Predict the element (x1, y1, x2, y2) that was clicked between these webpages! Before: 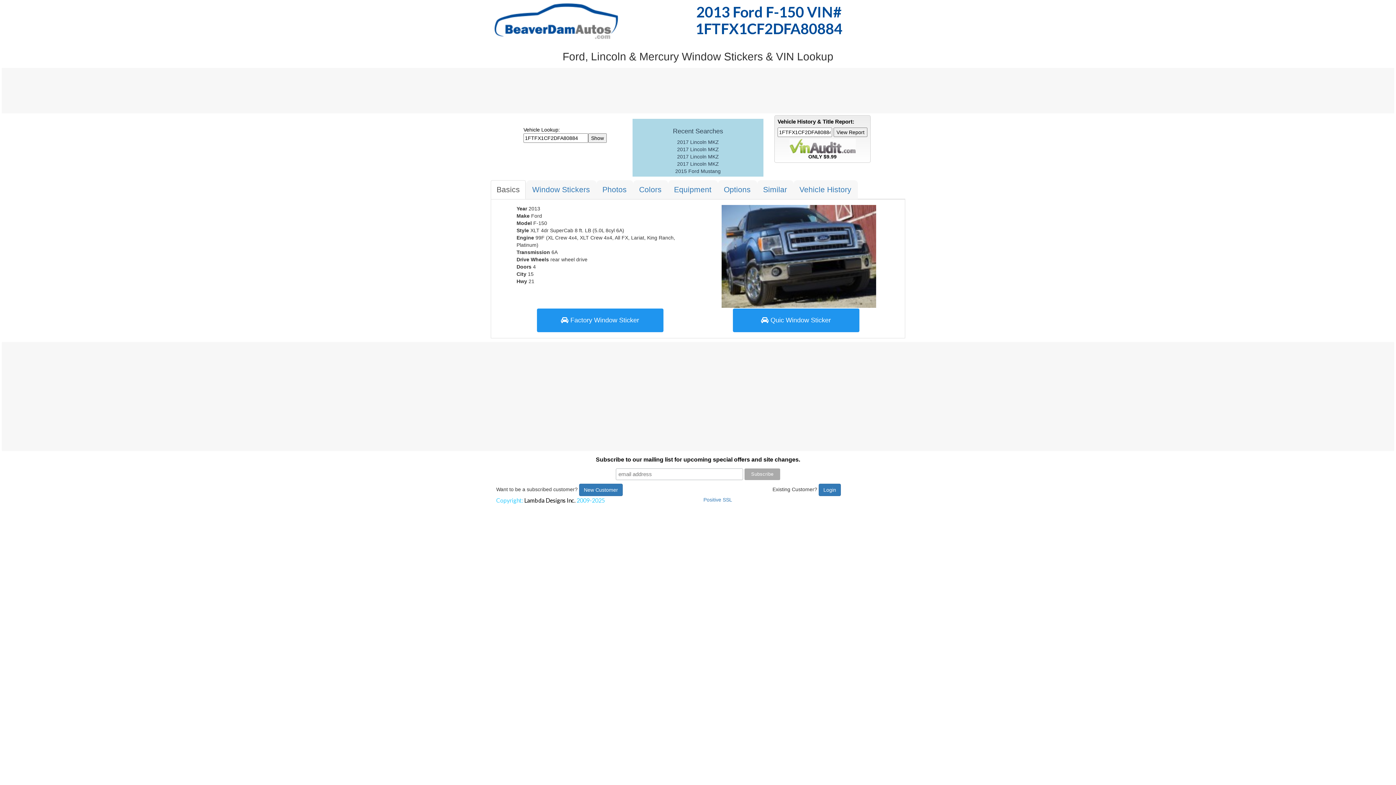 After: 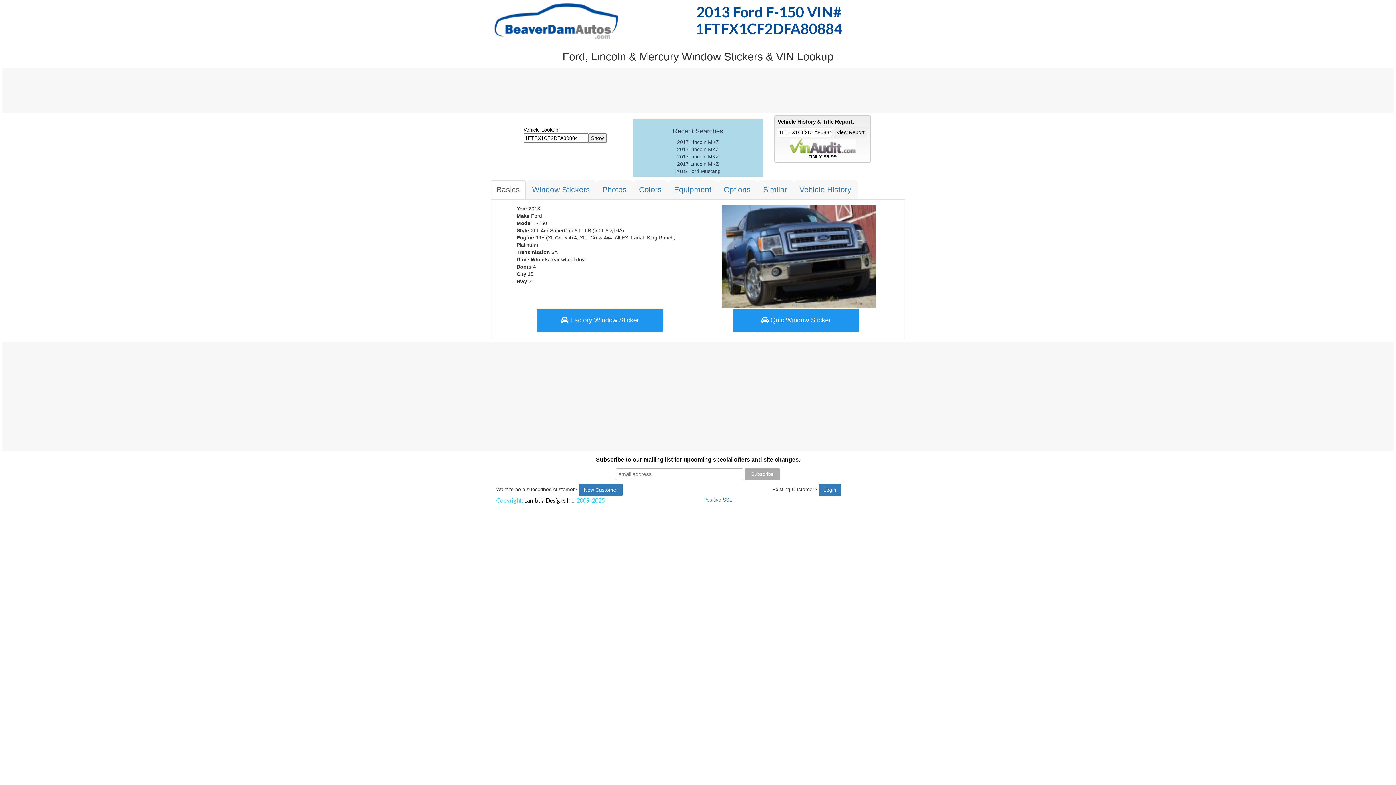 Action: bbox: (786, 143, 859, 148)